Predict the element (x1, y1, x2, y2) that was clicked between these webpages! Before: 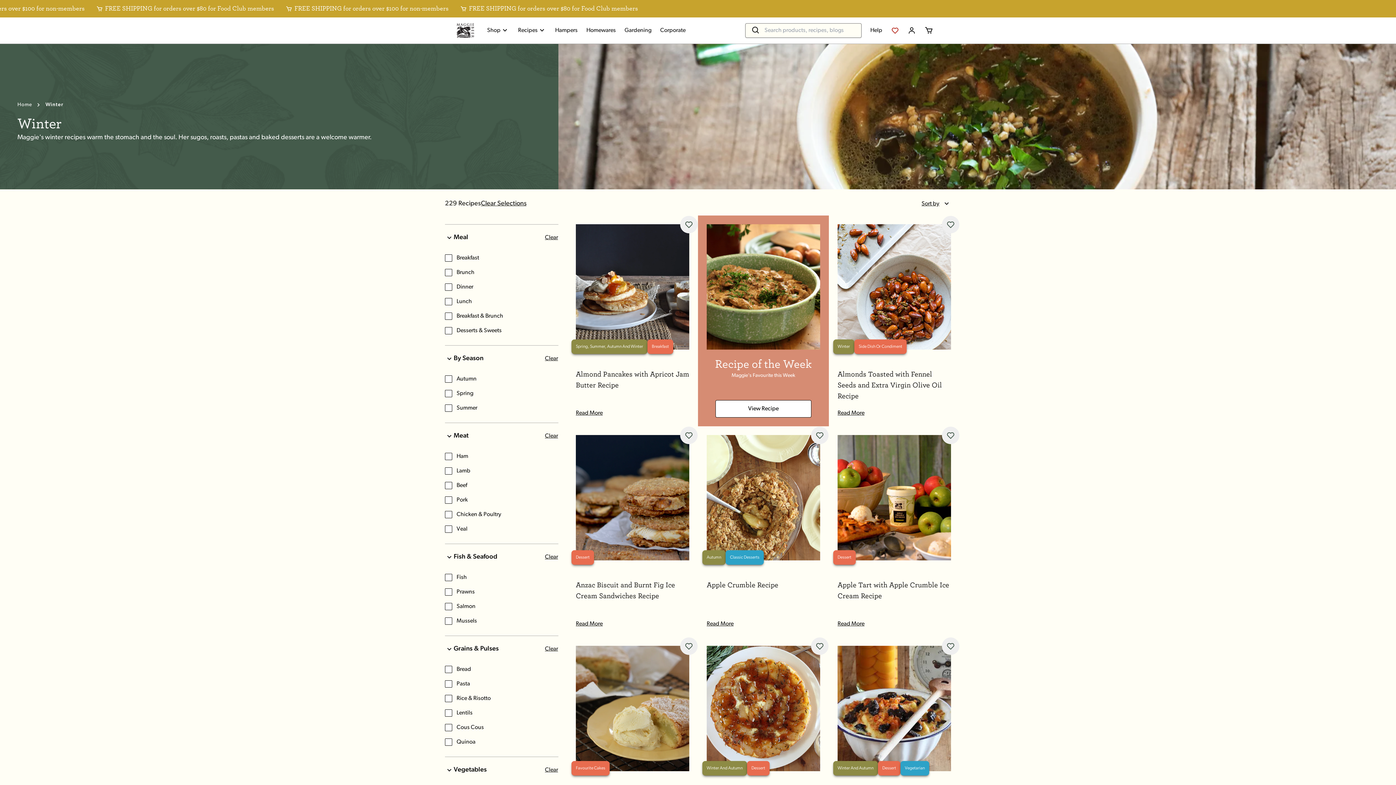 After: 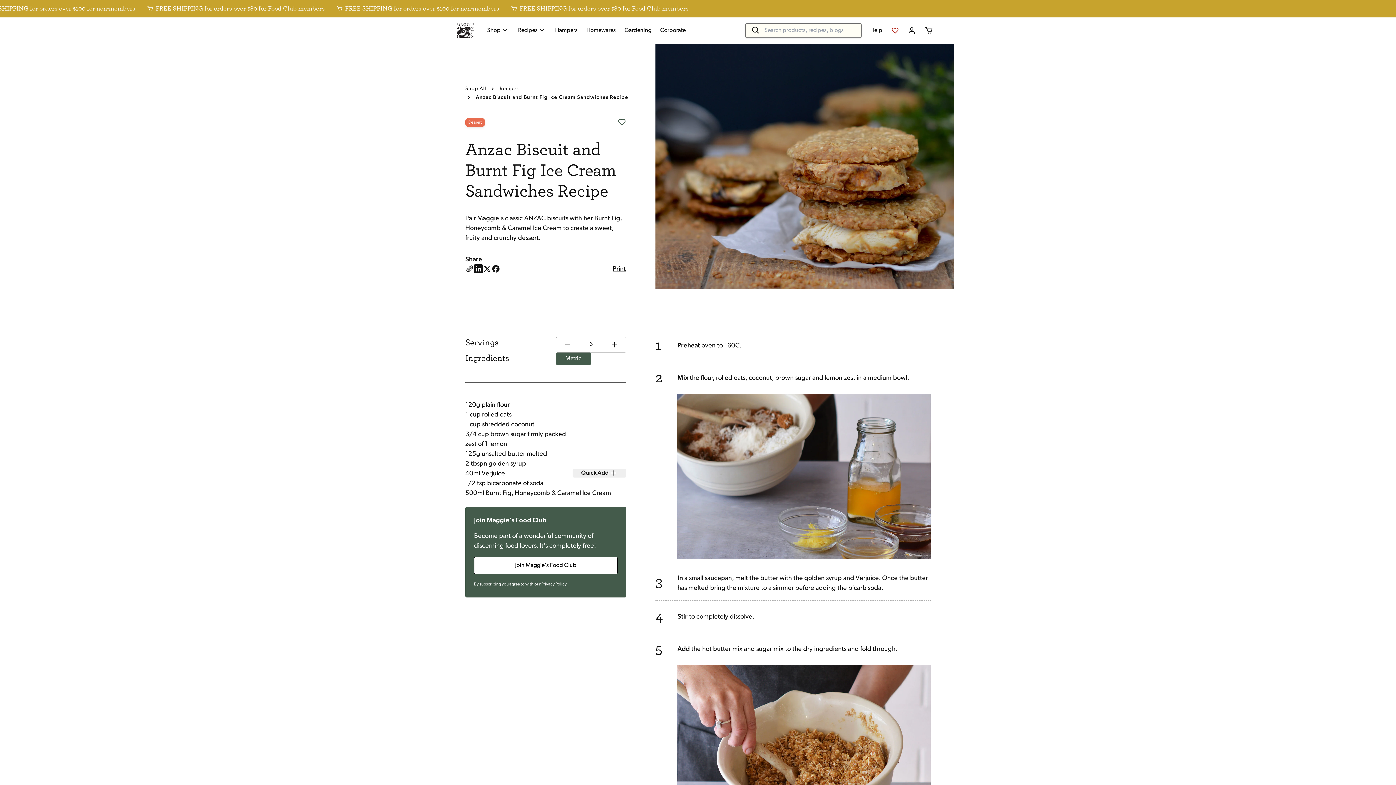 Action: label: Read More bbox: (576, 621, 602, 627)